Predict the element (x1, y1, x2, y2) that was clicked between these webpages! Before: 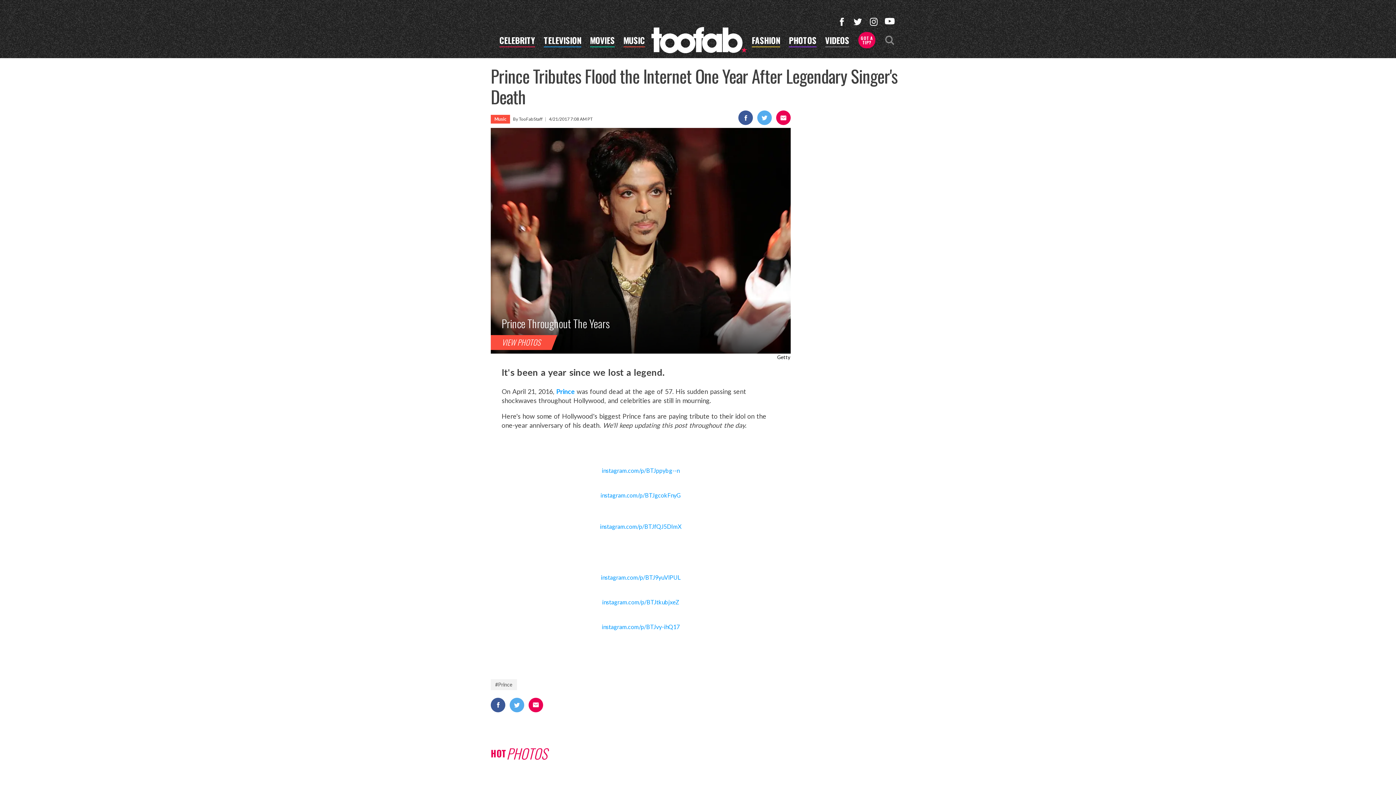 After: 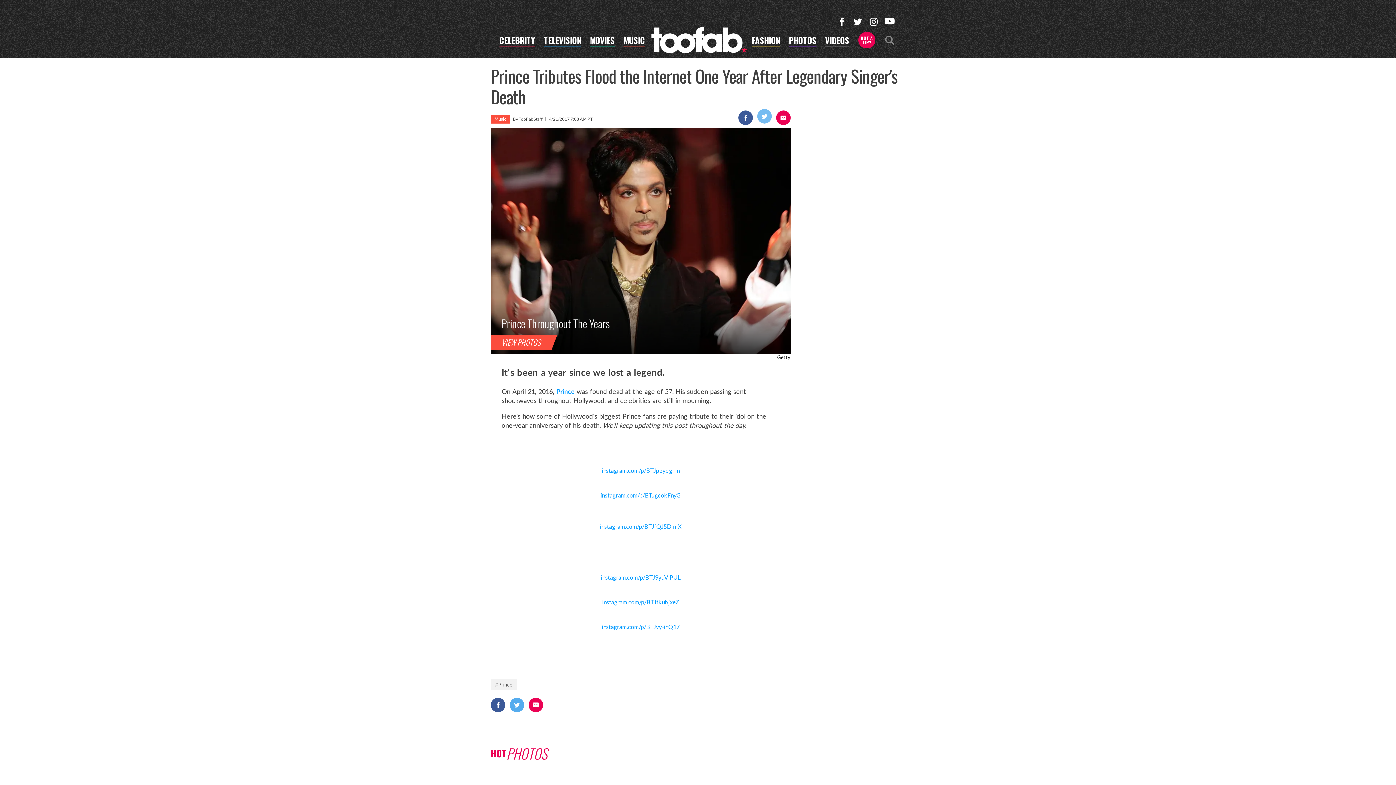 Action: bbox: (757, 110, 772, 125)